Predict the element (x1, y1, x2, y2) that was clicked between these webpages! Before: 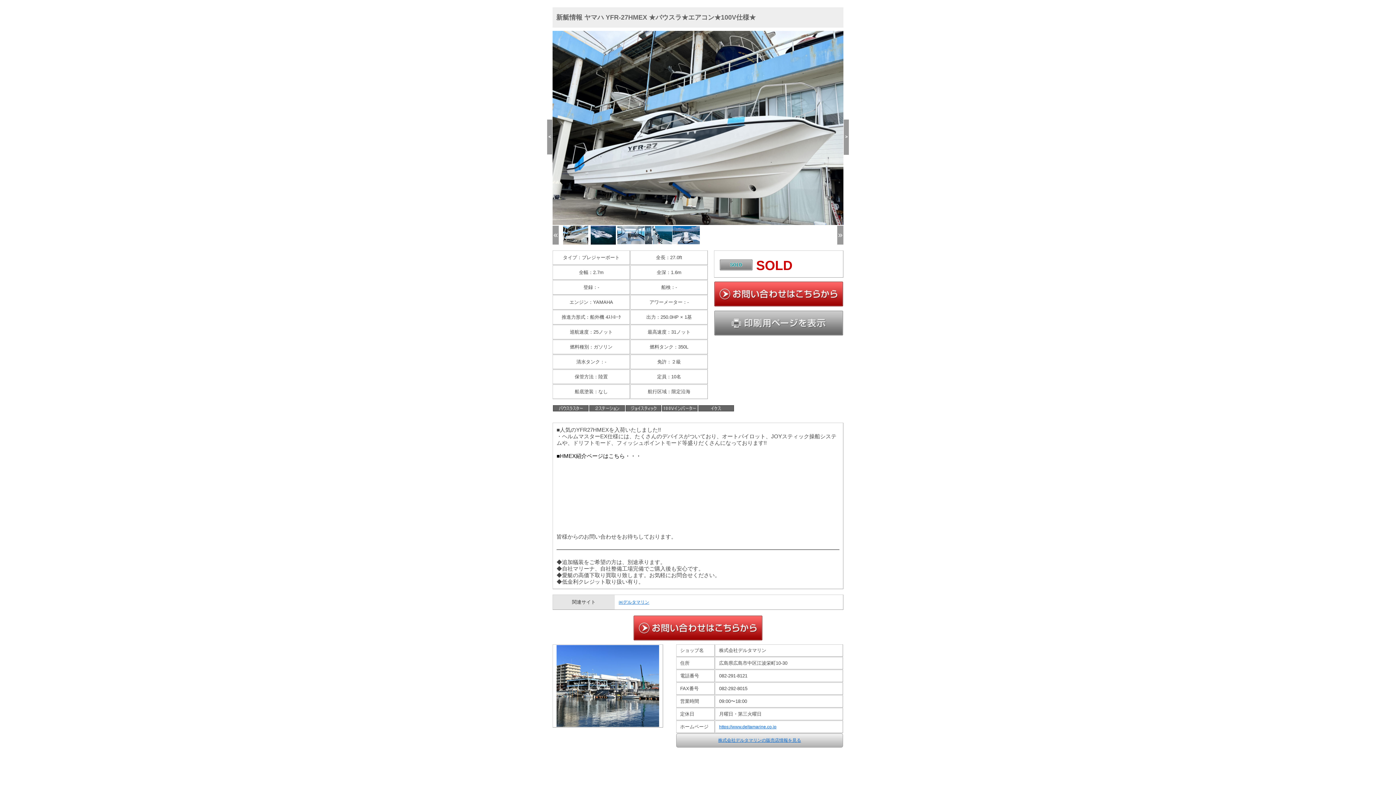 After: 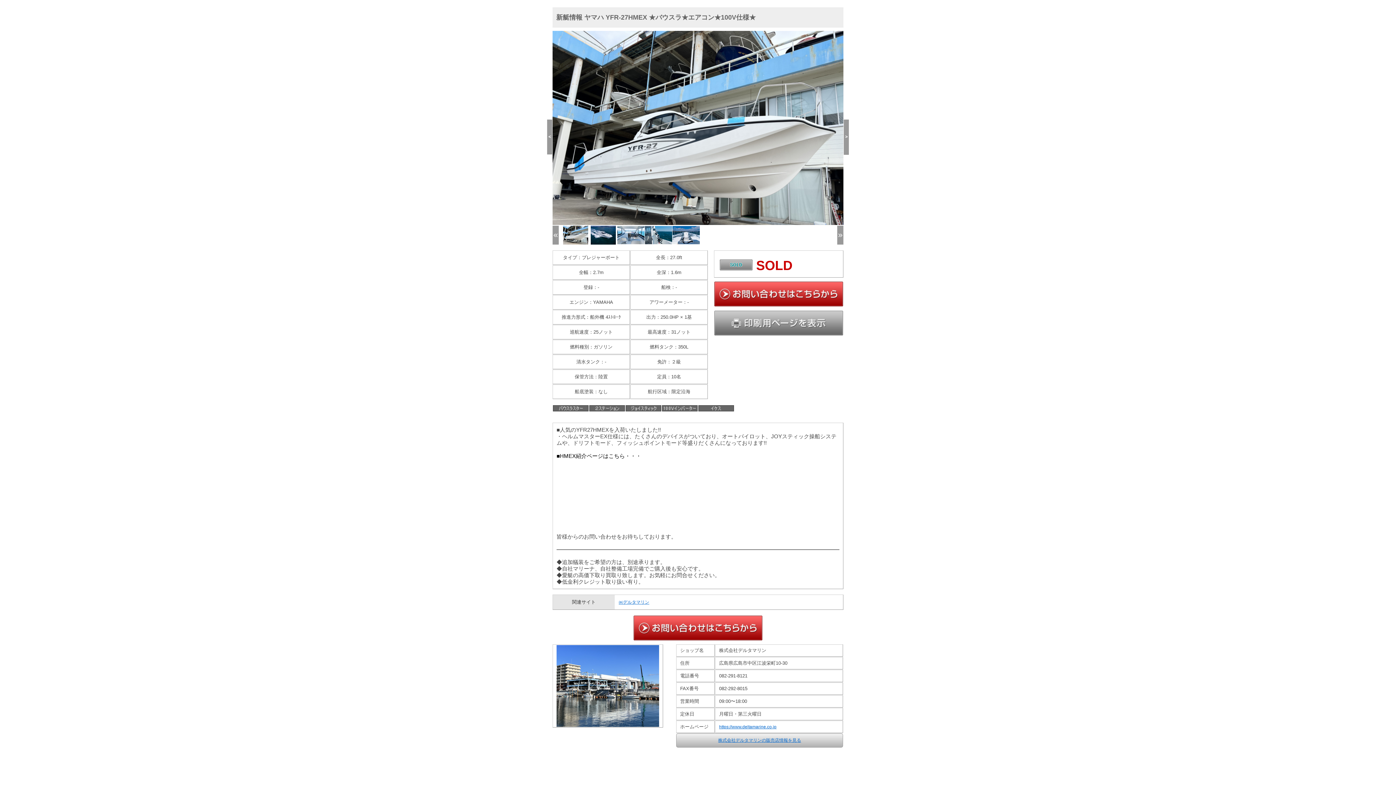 Action: bbox: (562, 225, 589, 244)